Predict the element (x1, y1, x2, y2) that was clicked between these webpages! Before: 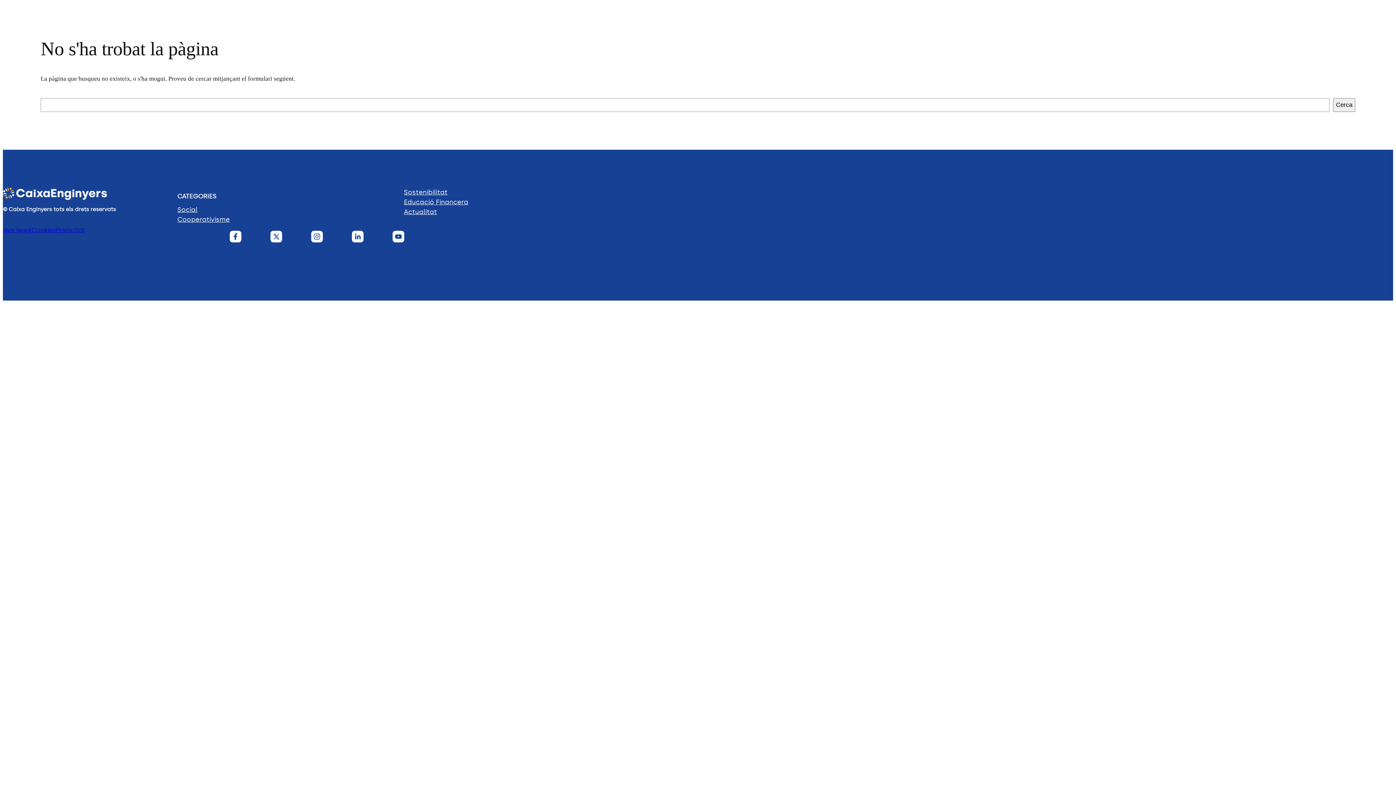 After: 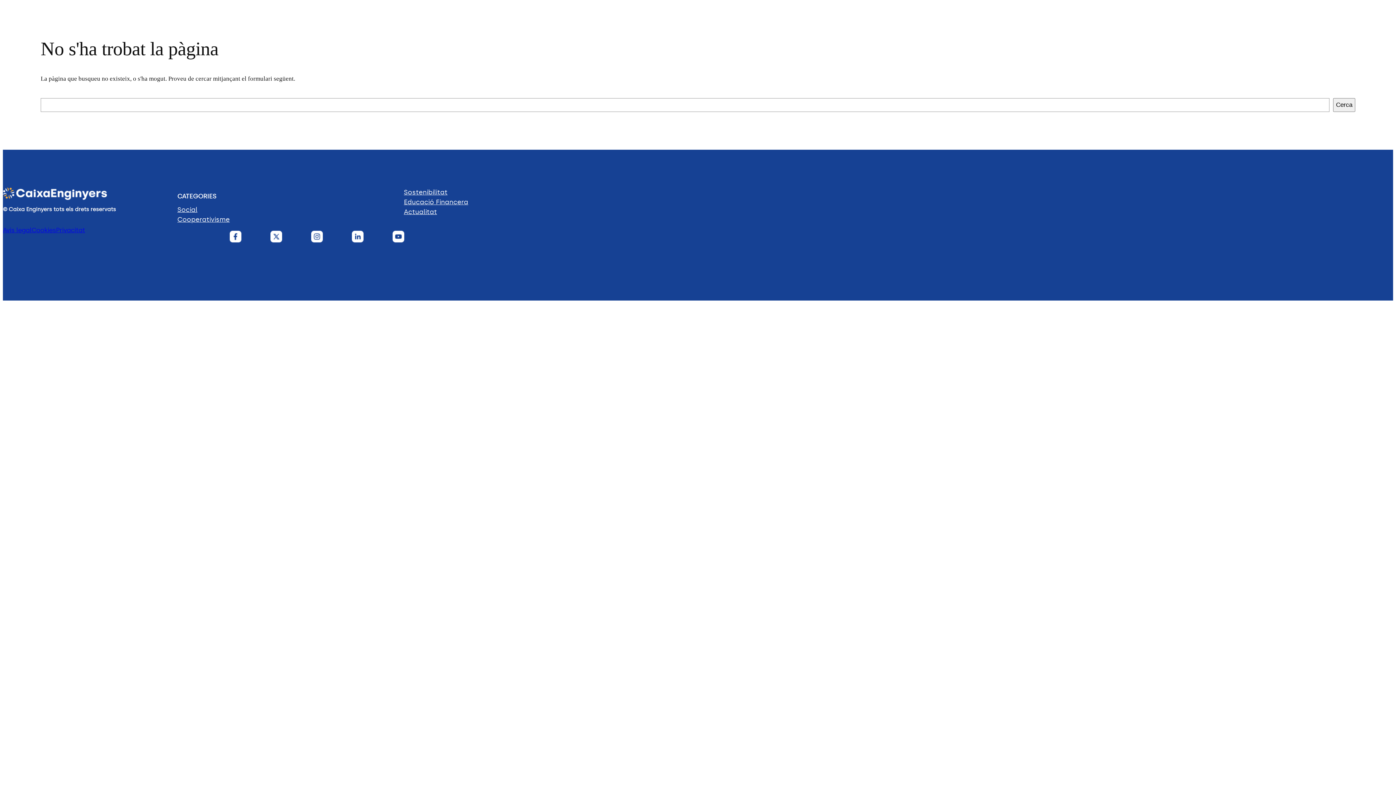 Action: bbox: (404, 187, 447, 197) label: Sostenibilitat